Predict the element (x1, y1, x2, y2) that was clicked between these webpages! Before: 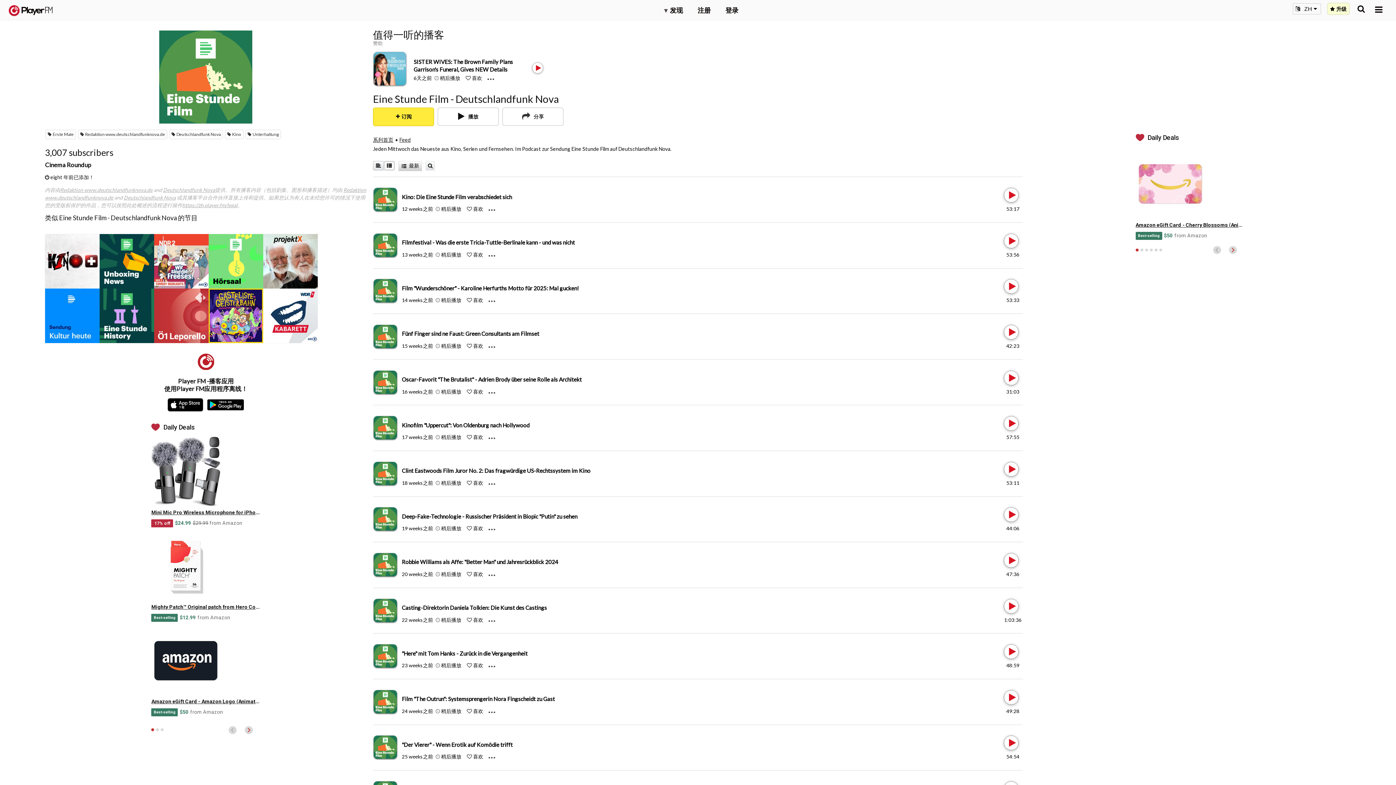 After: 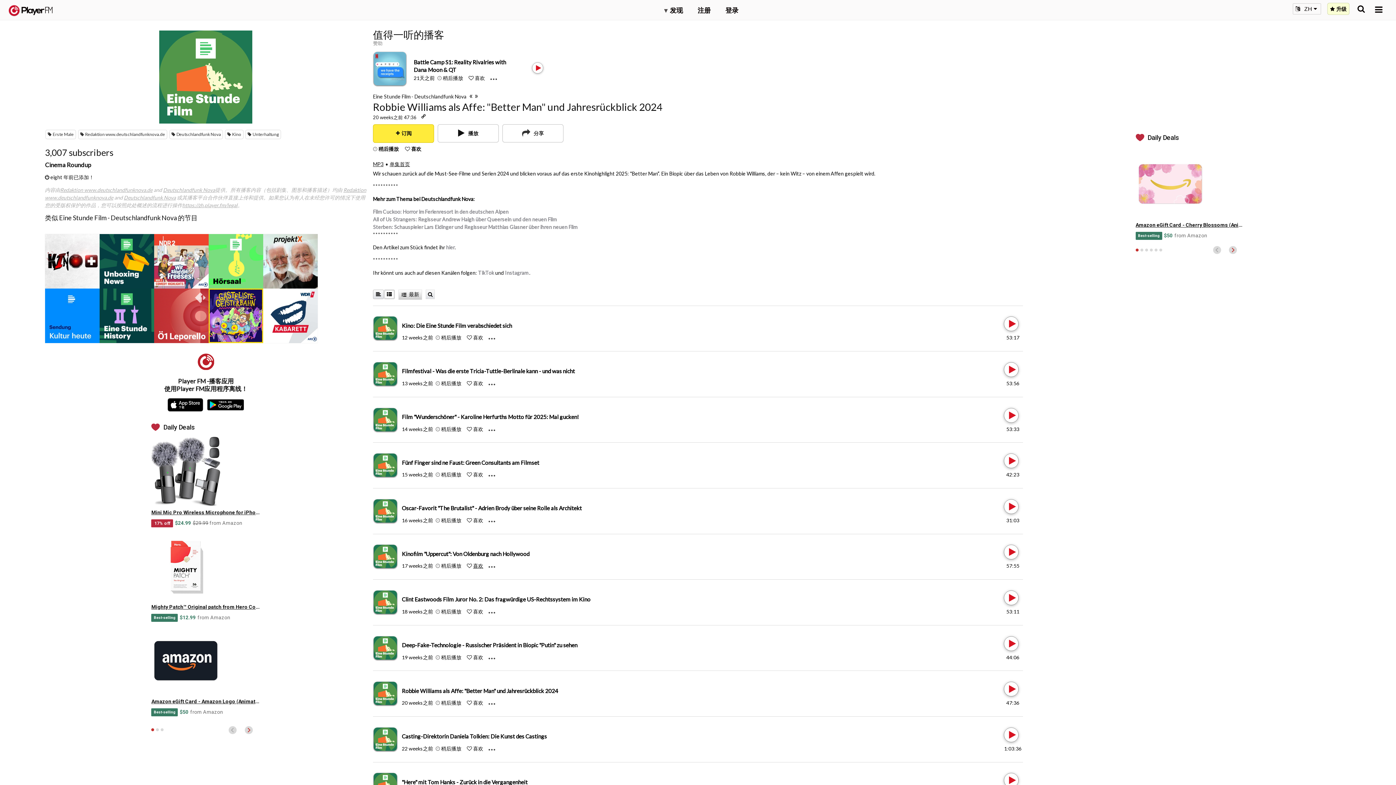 Action: label: Robbie Williams als Affe: "Better Man" und Jahresrückblick 2024 bbox: (401, 559, 558, 565)